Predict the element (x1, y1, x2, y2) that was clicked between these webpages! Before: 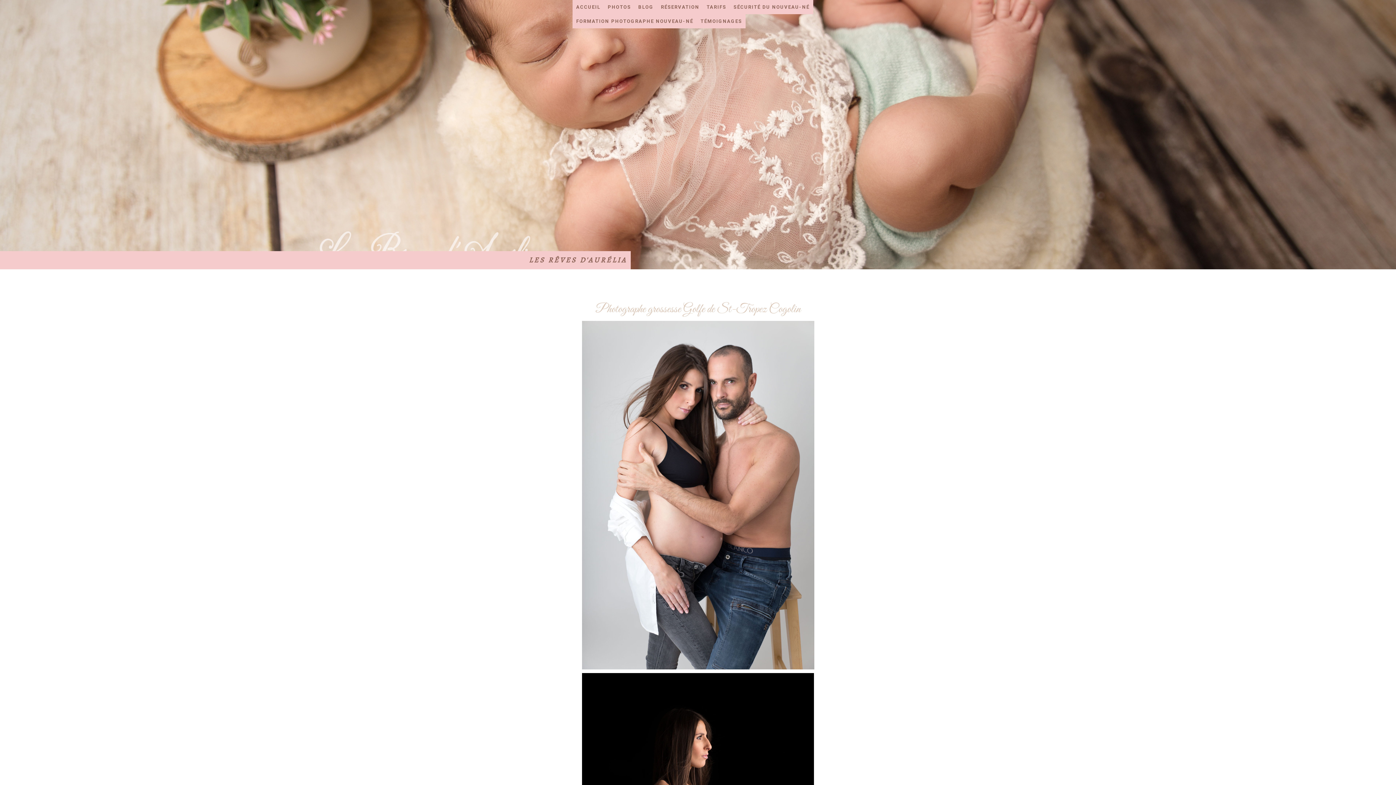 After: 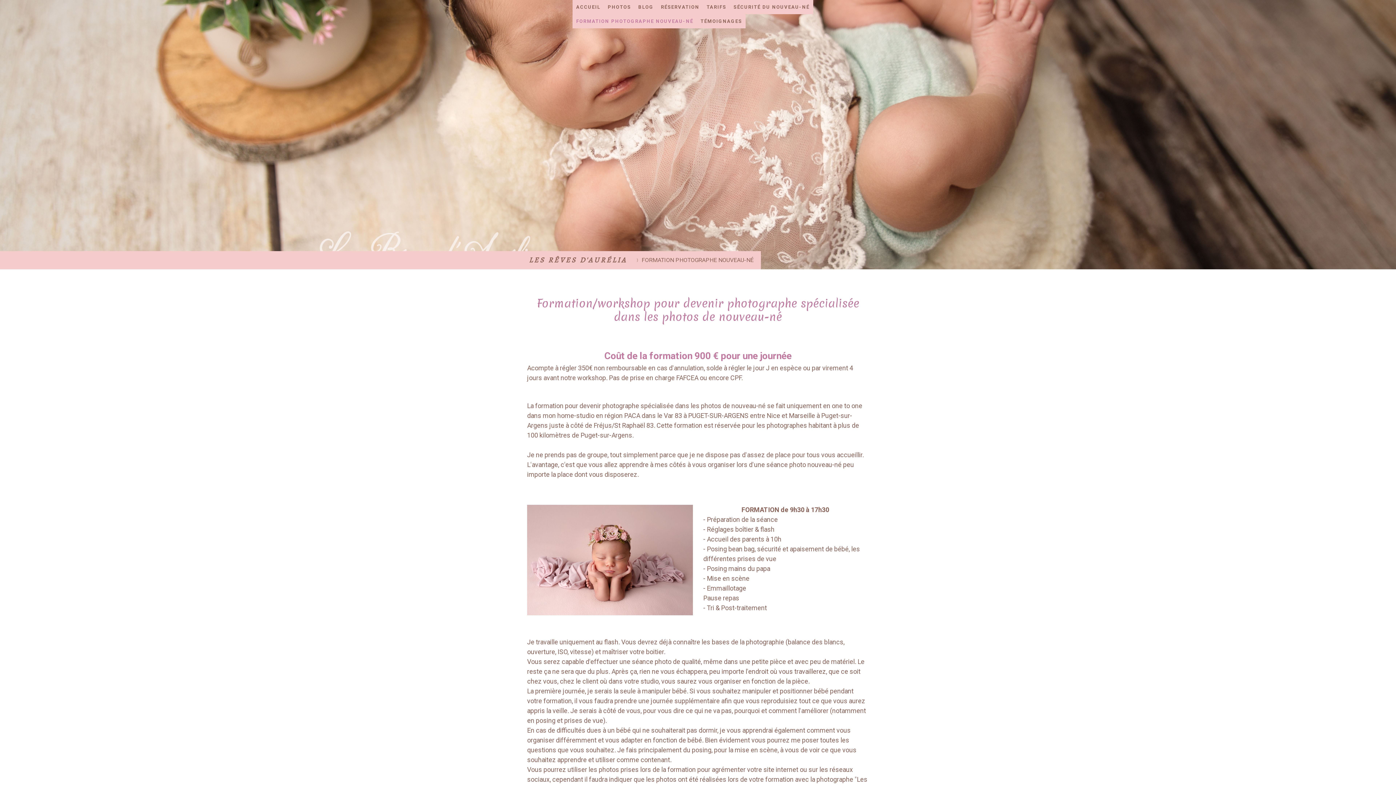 Action: bbox: (572, 14, 697, 28) label: FORMATION PHOTOGRAPHE NOUVEAU-NÉ